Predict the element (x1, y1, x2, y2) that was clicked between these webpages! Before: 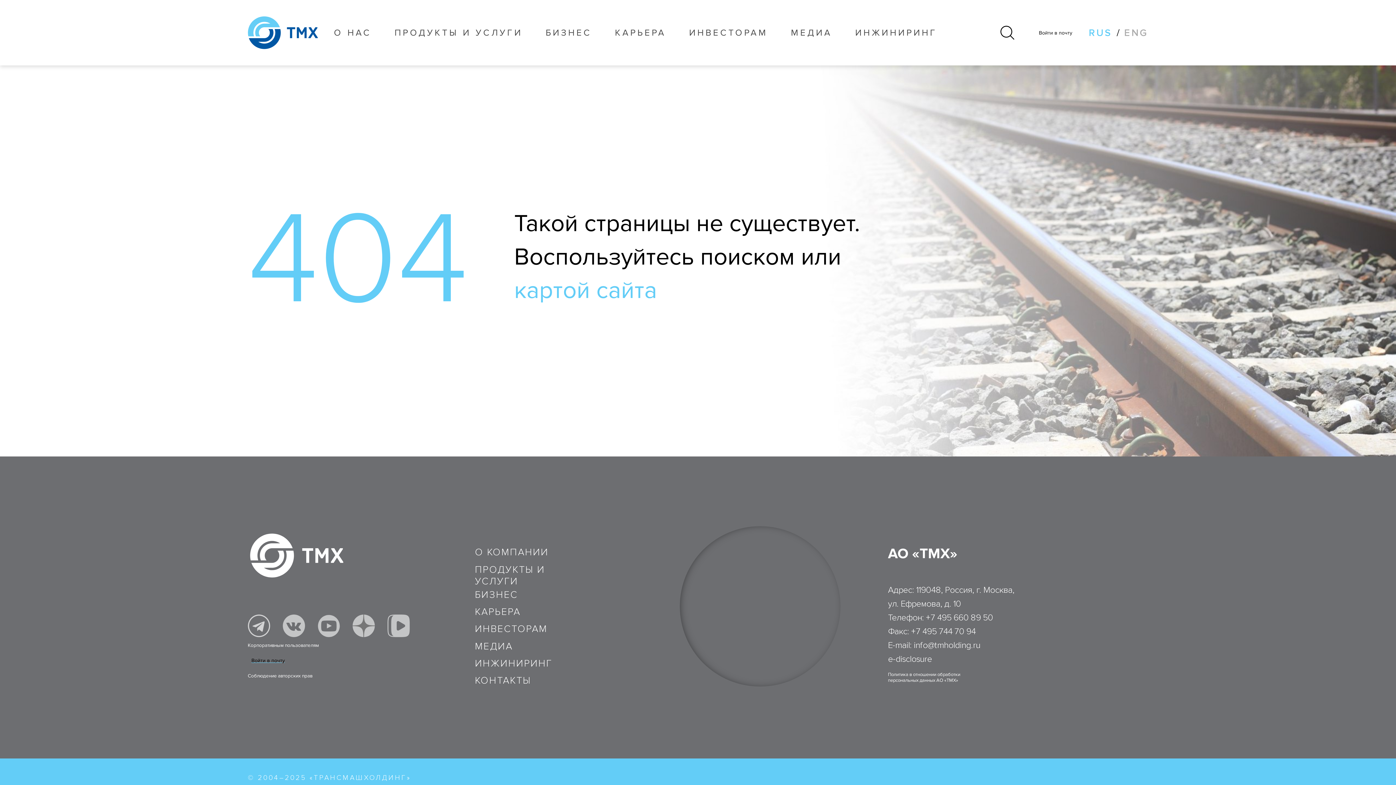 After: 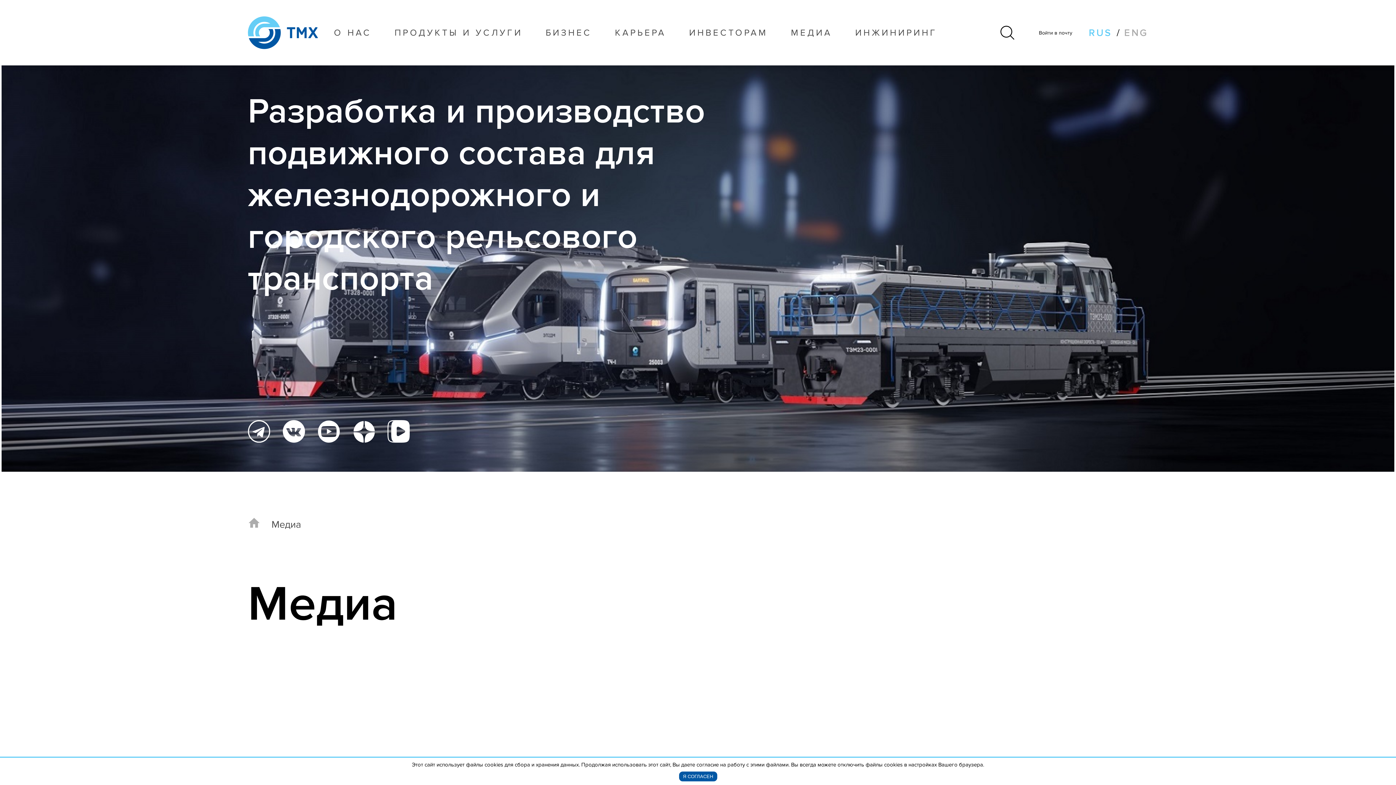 Action: label: МЕДИА bbox: (475, 640, 513, 652)